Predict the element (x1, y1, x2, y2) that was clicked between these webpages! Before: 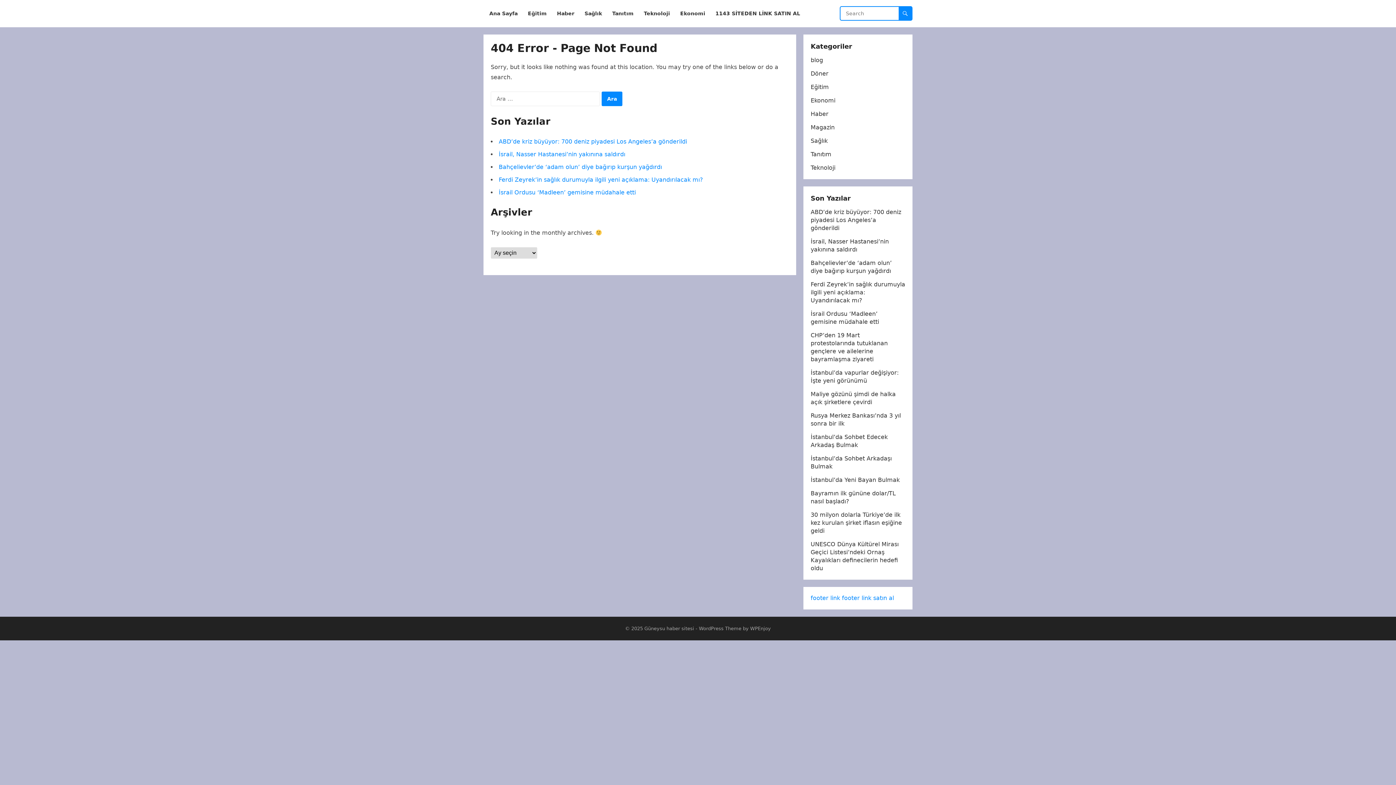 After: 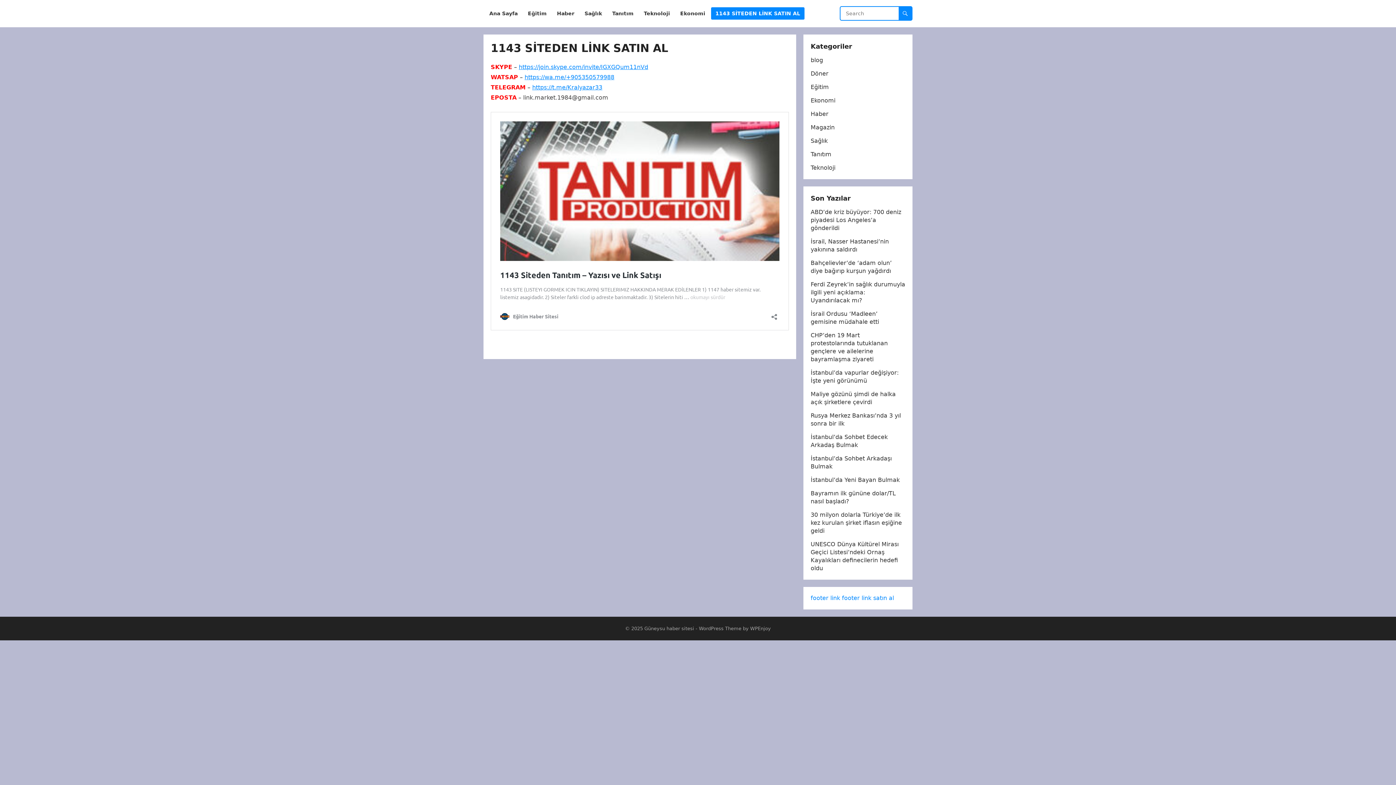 Action: label: 1143 SİTEDEN LİNK SATIN AL bbox: (711, 0, 804, 27)